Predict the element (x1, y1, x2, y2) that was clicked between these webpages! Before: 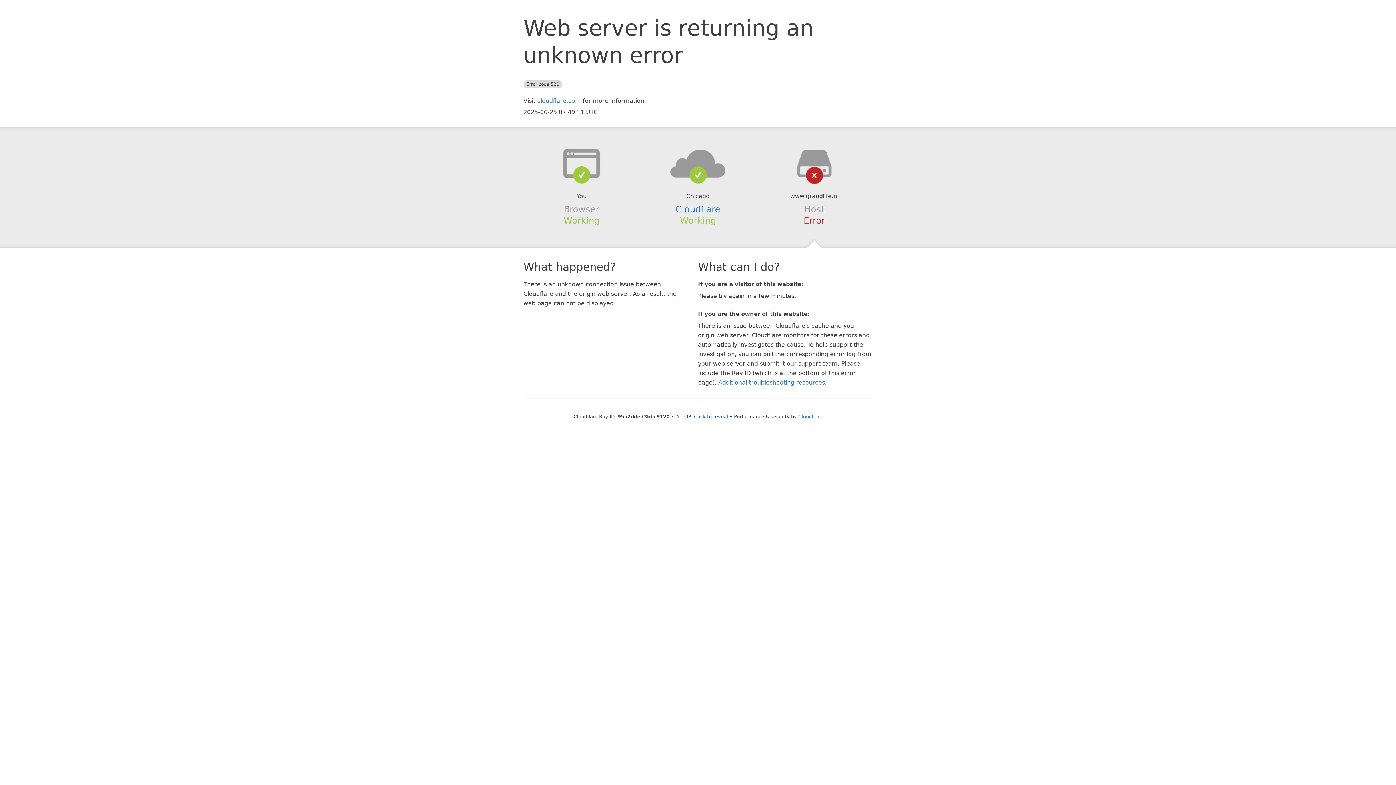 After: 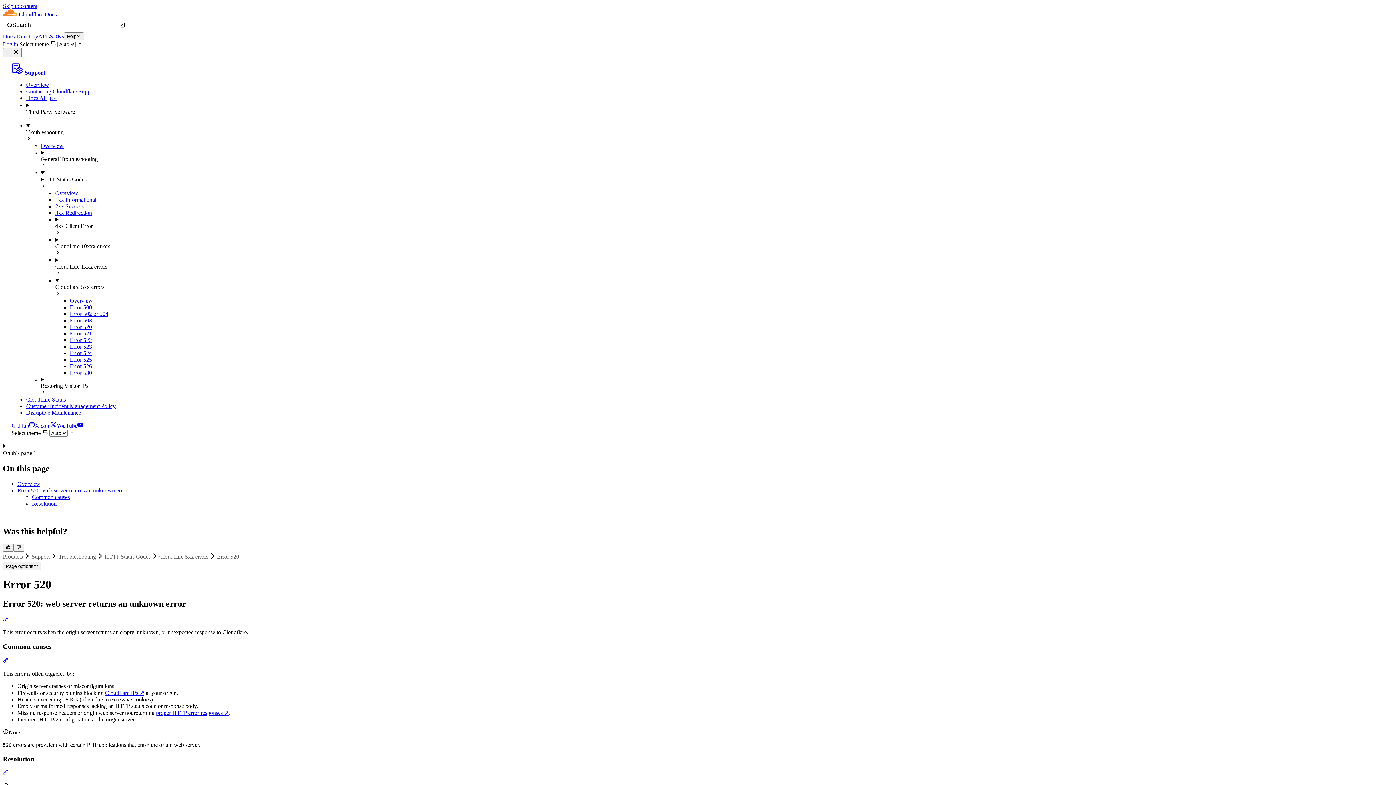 Action: label: Additional troubleshooting resources bbox: (718, 379, 825, 386)